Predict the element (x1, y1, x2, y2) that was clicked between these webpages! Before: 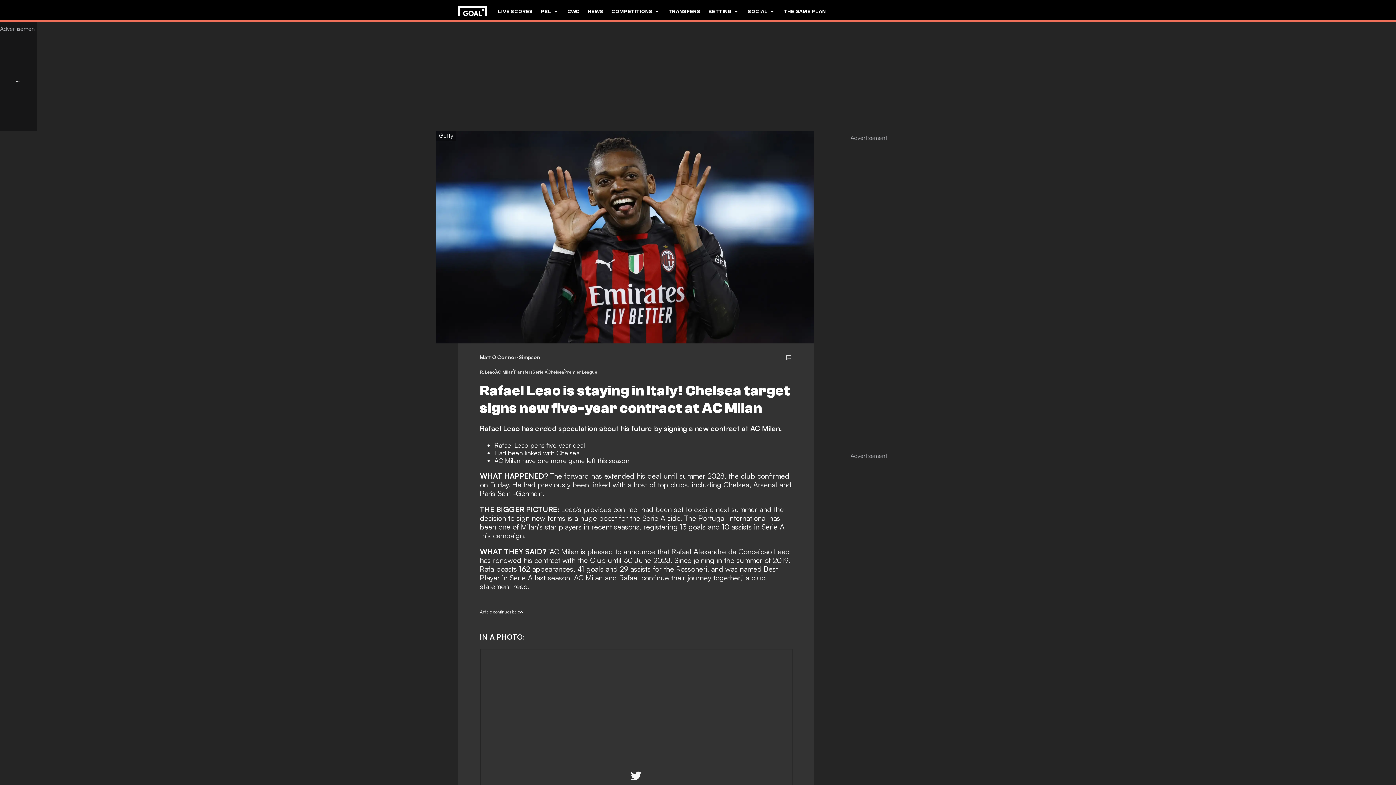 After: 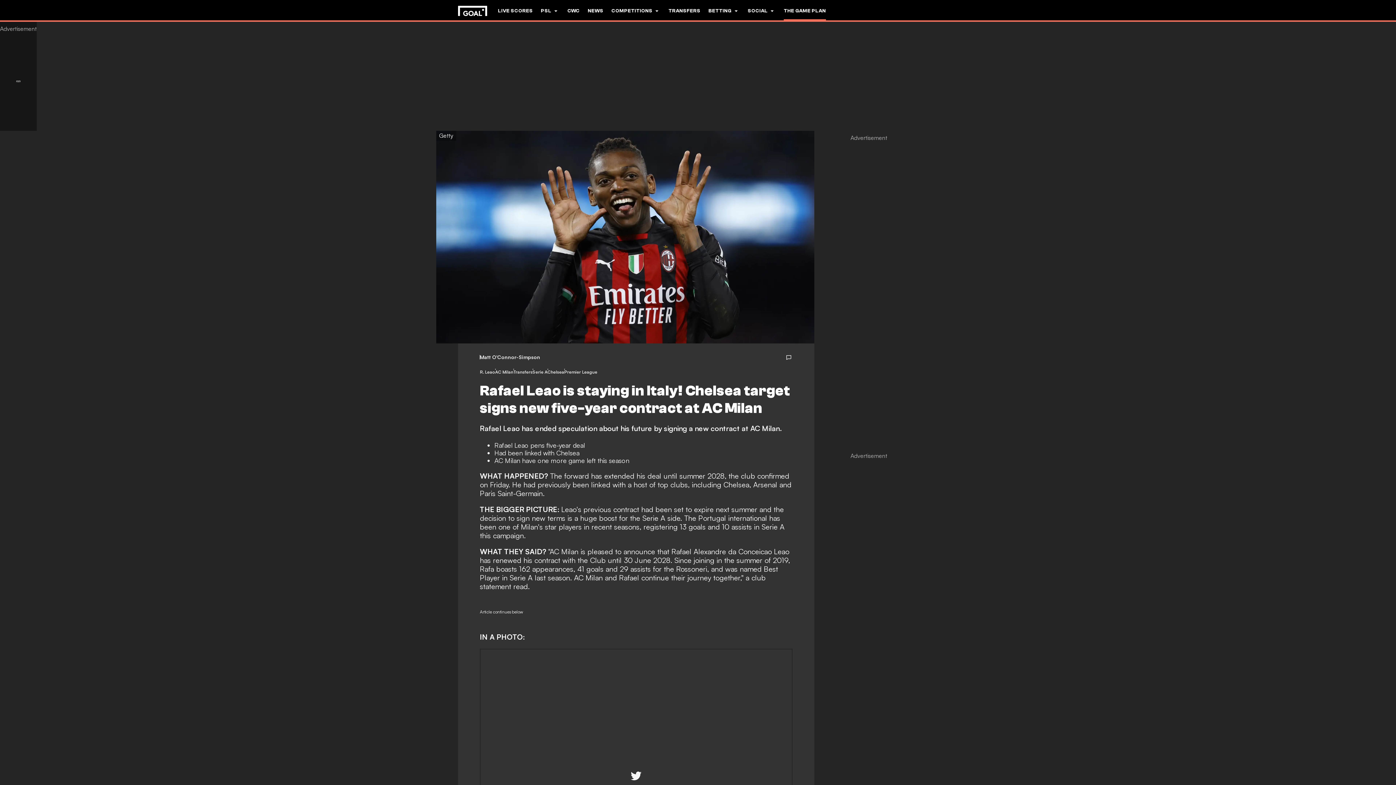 Action: bbox: (784, 0, 826, 22) label: THE GAME PLAN